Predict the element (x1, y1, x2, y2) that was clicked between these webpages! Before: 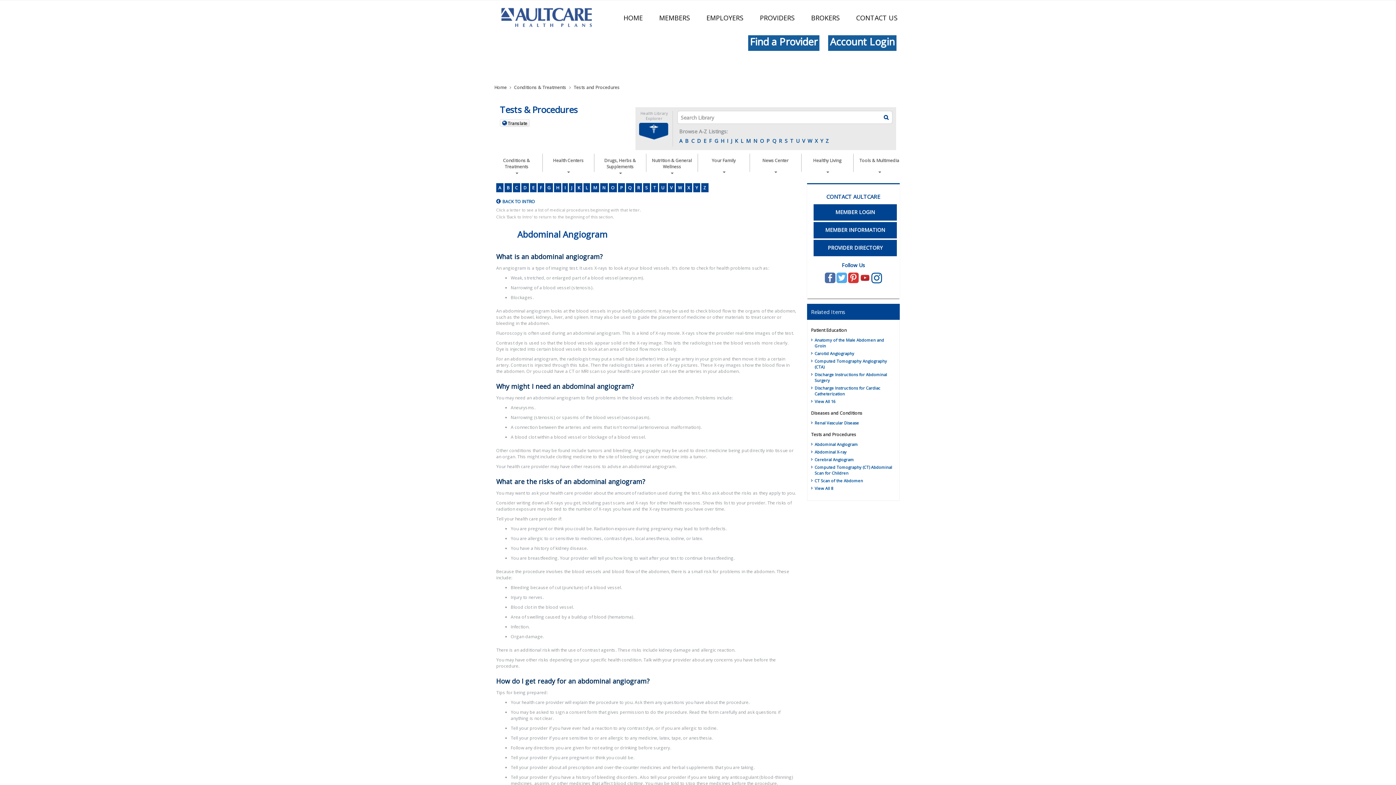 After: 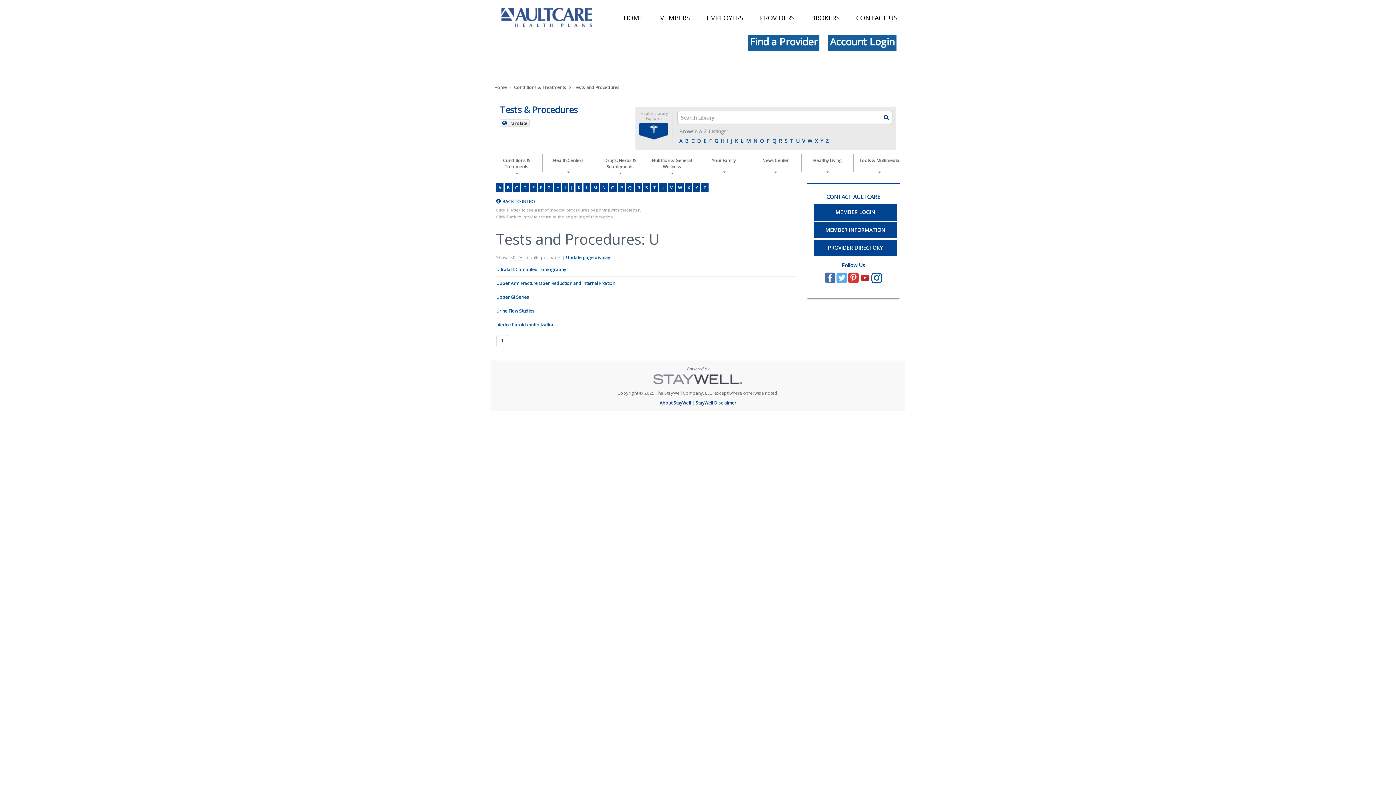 Action: label: U bbox: (659, 183, 666, 192)